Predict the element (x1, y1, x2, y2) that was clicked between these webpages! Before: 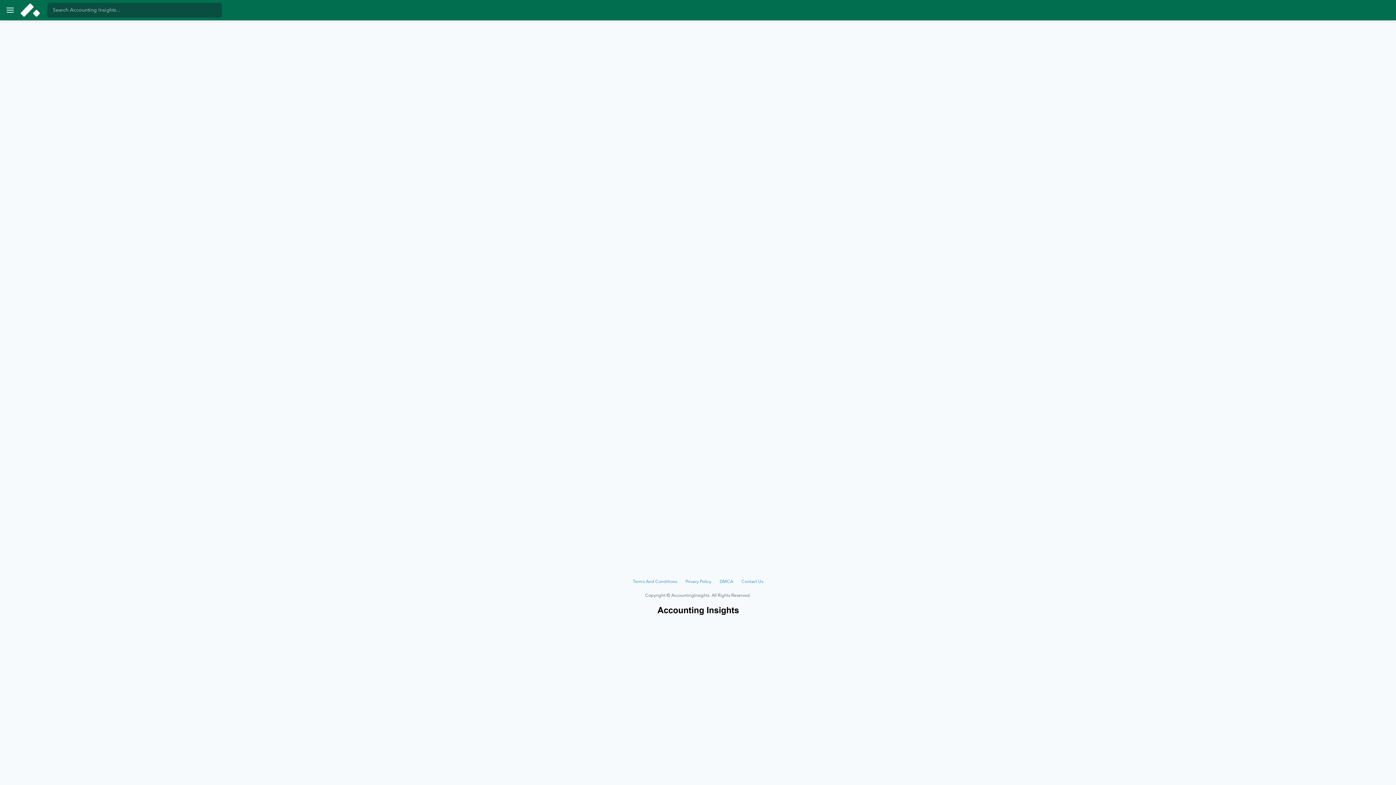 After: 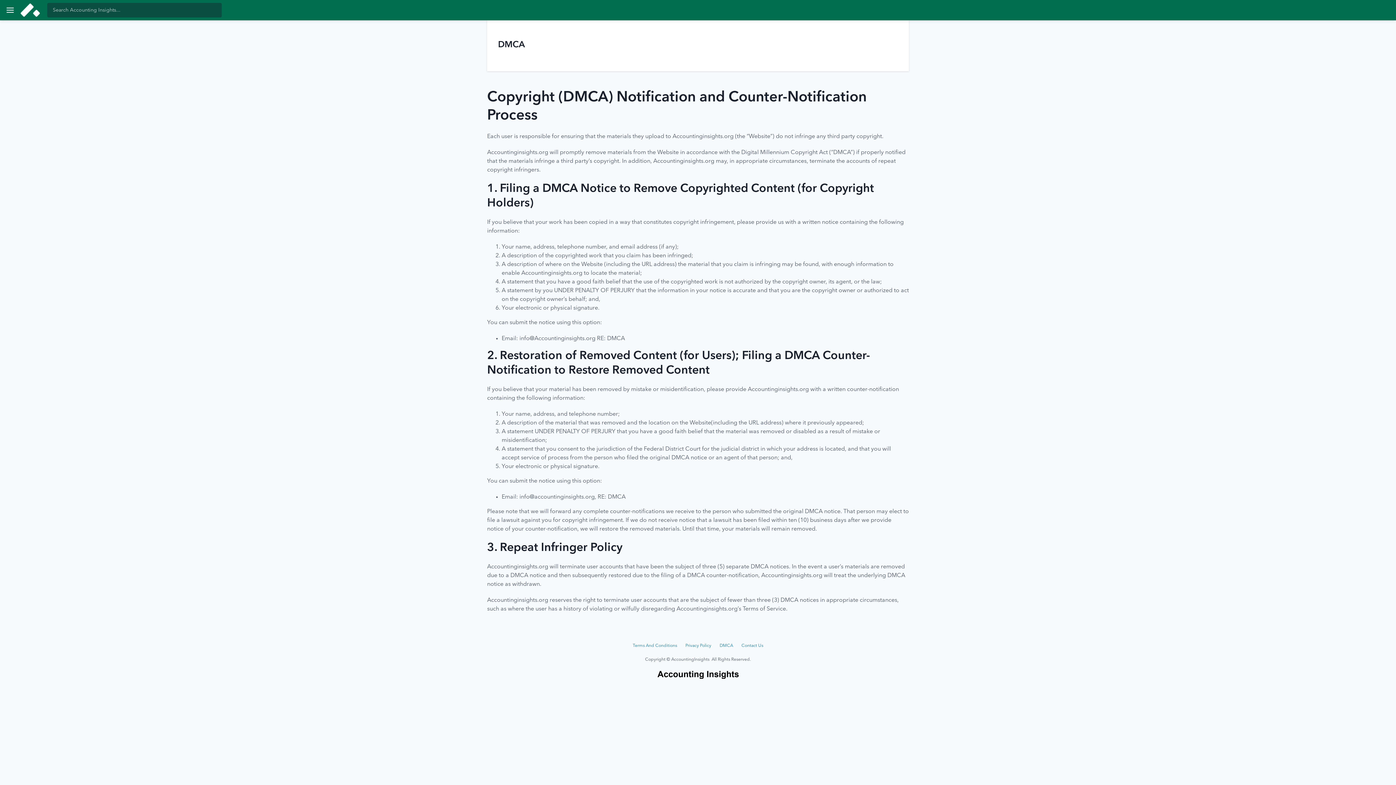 Action: bbox: (719, 580, 733, 584) label: DMCA